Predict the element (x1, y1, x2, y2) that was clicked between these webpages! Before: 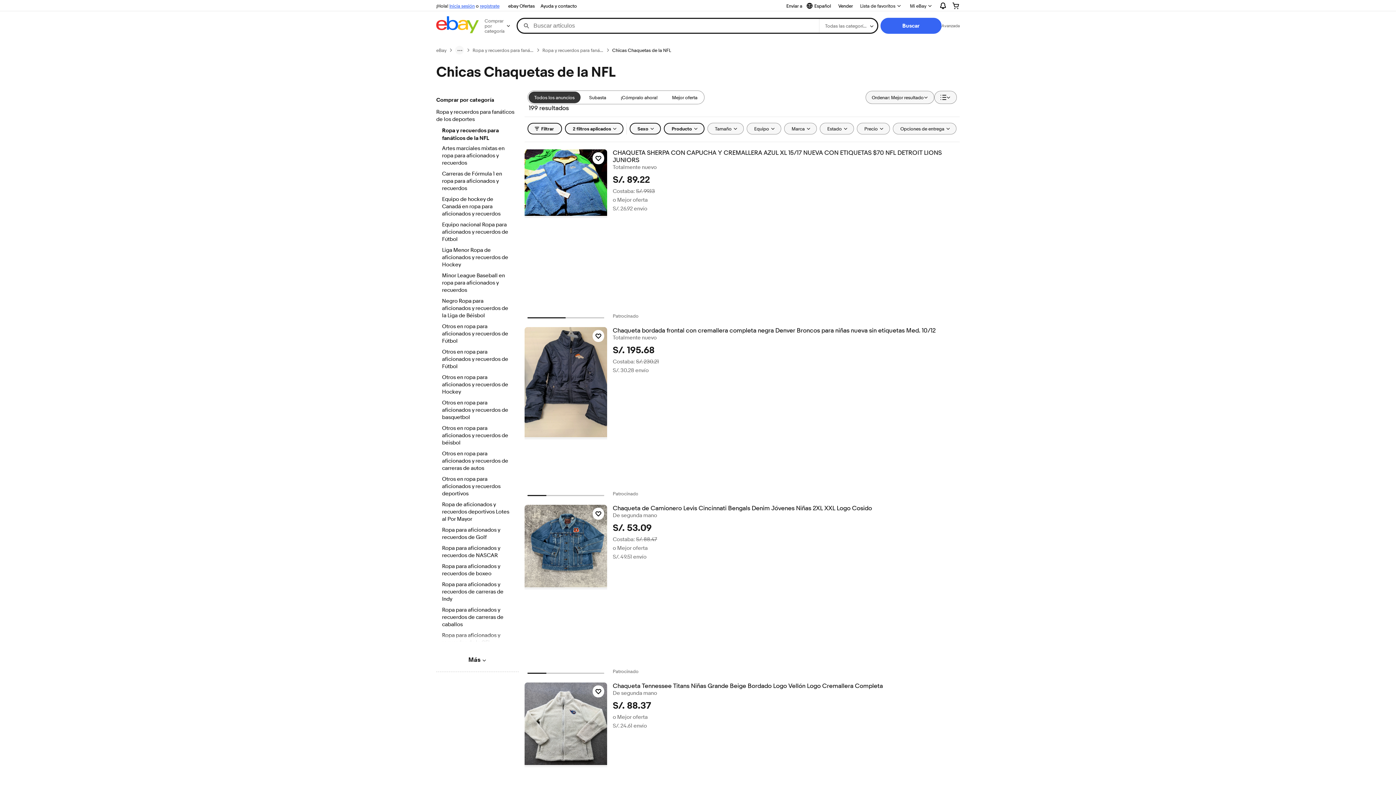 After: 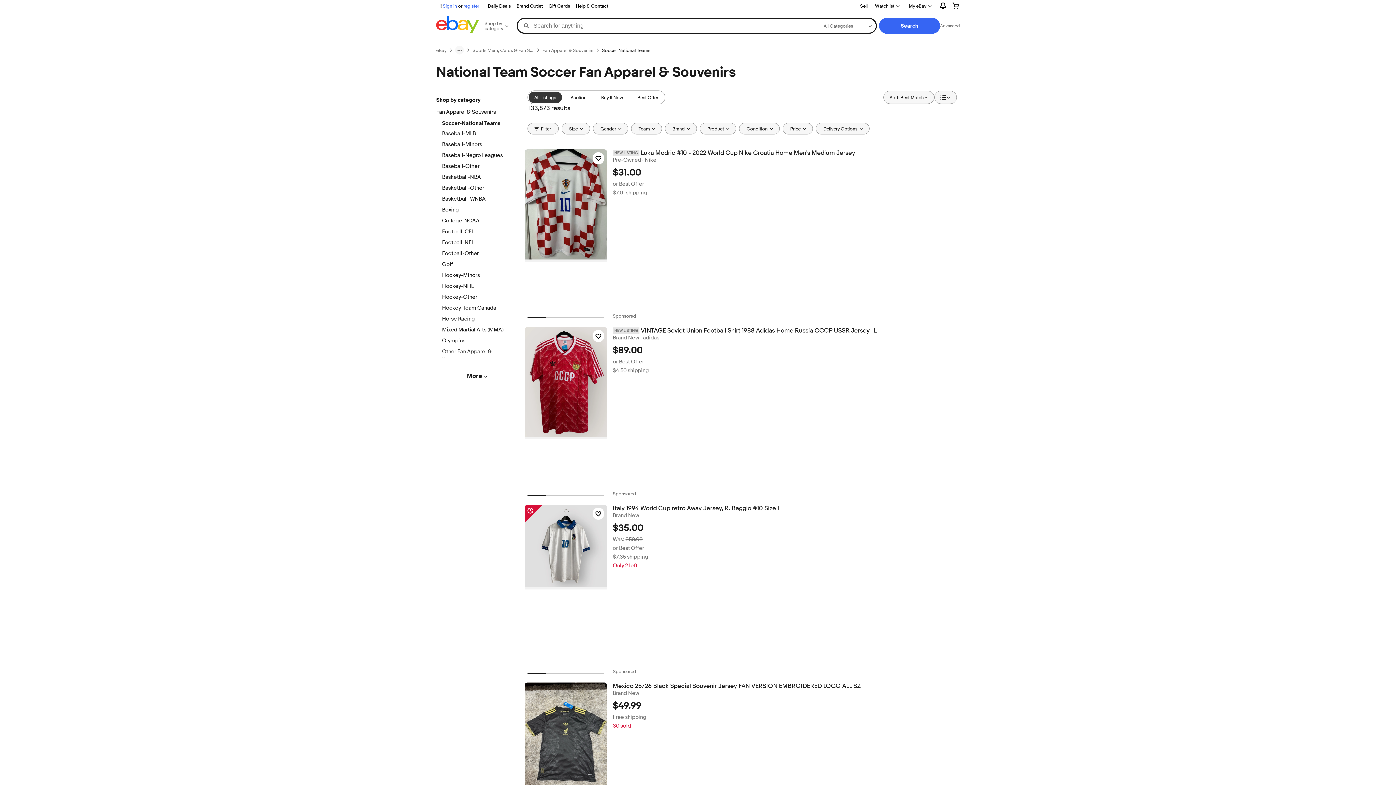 Action: label: Equipo nacional Ropa para aficionados y recuerdos de Fútbol bbox: (442, 221, 512, 244)